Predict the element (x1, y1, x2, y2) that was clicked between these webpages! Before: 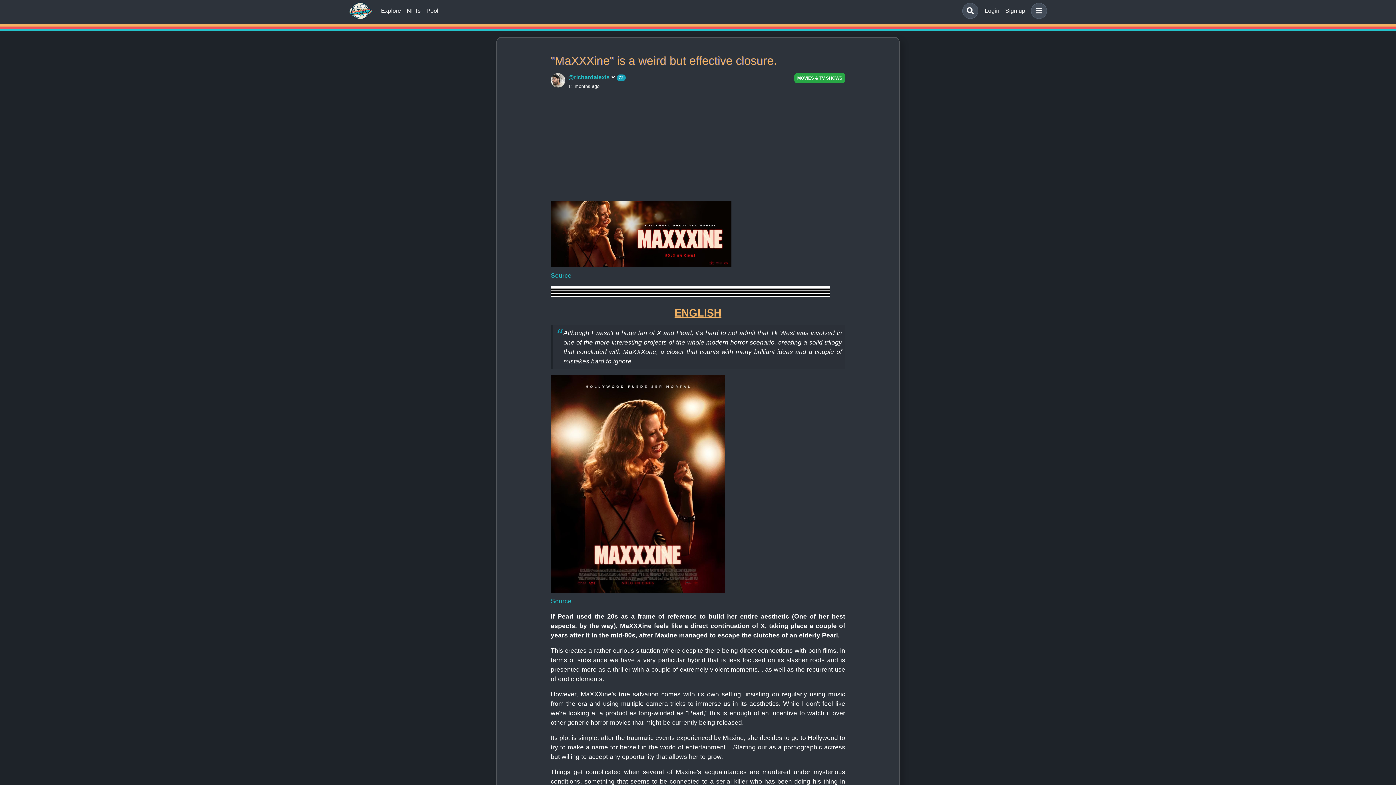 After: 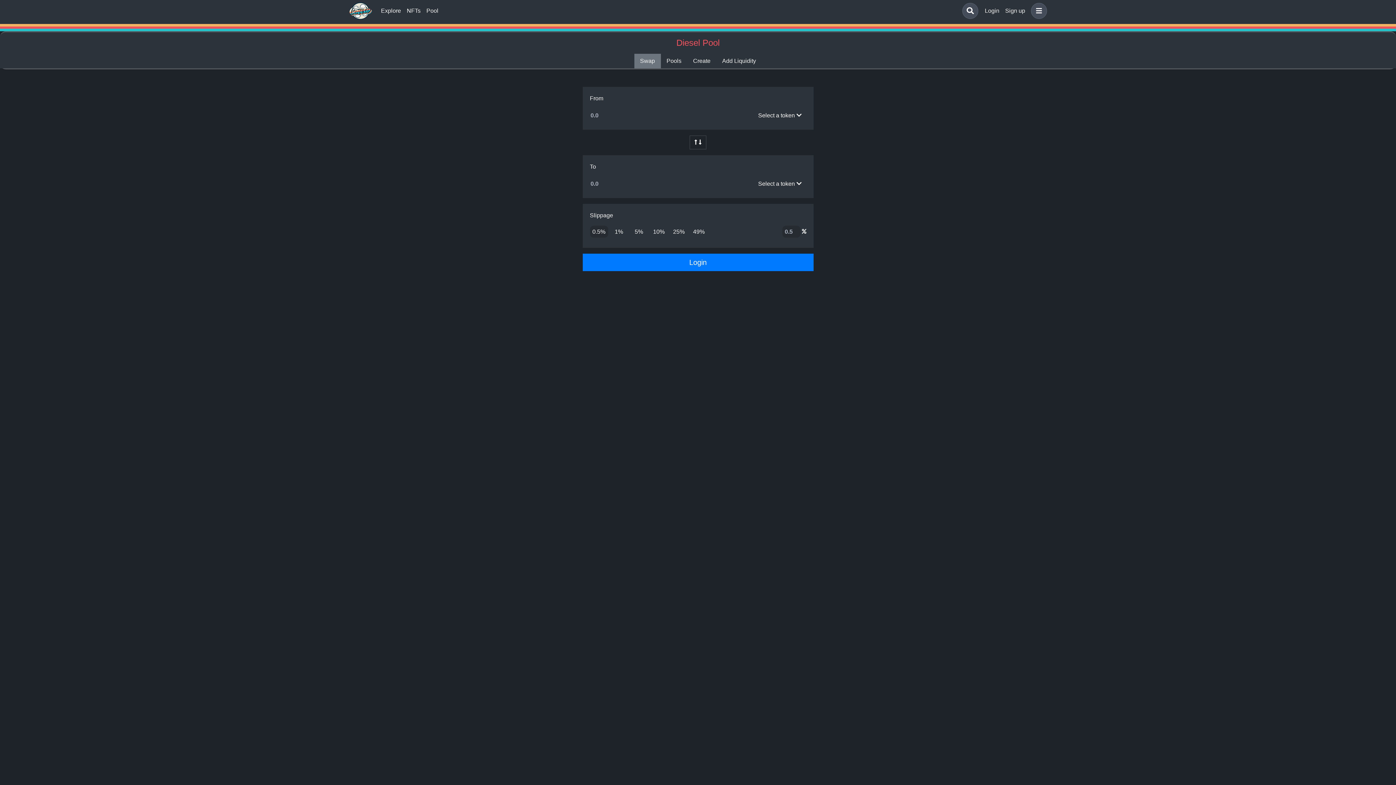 Action: label: Pool bbox: (423, 3, 441, 18)